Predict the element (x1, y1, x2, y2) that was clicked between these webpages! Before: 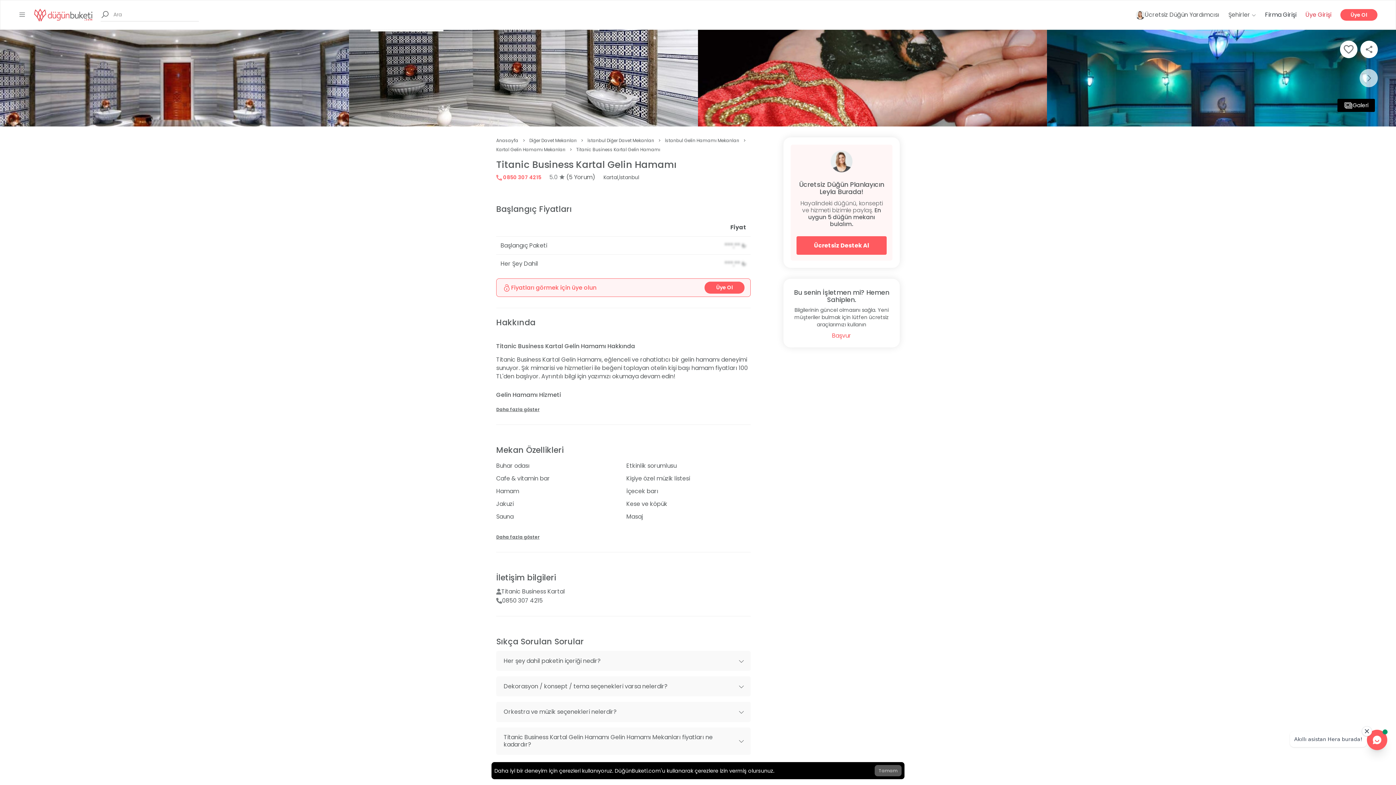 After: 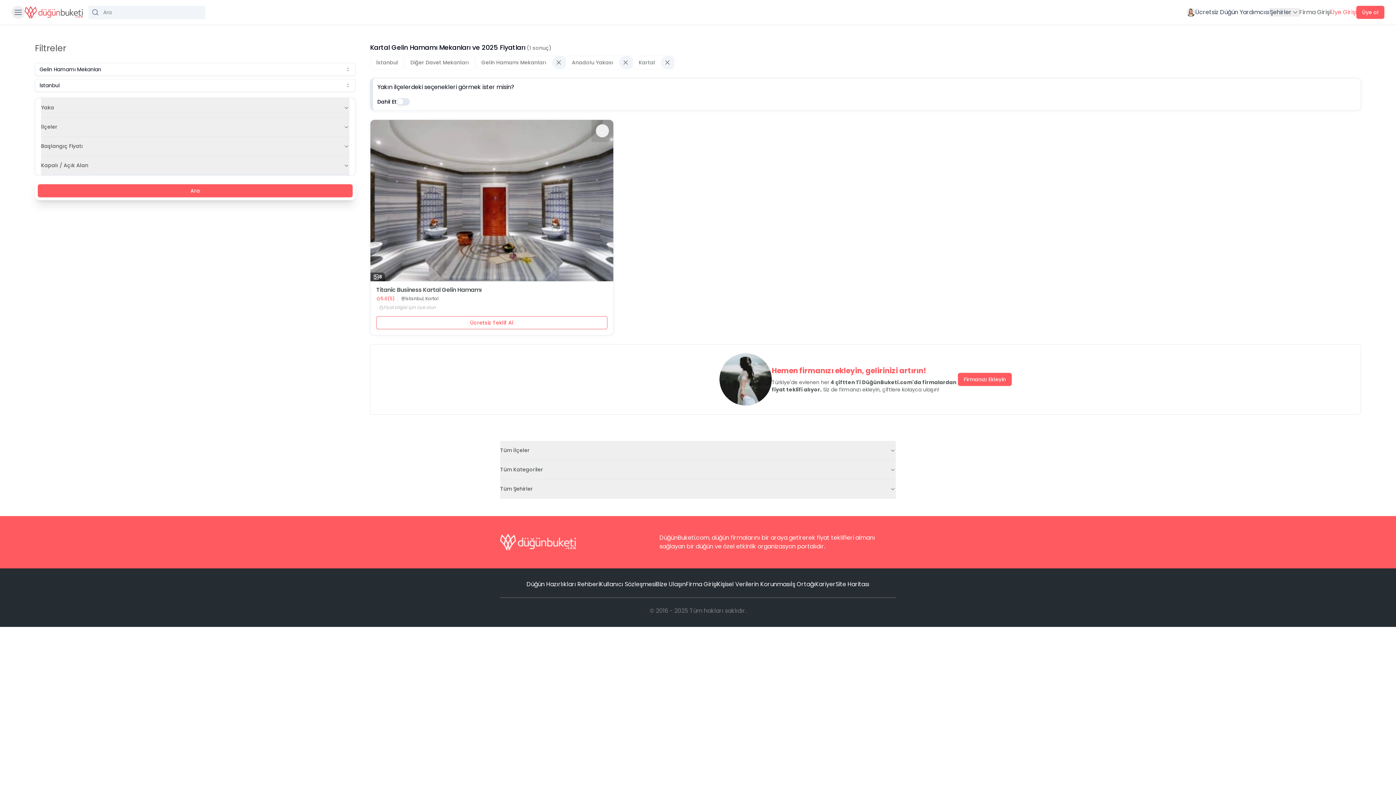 Action: label: Kartal Gelin Hamamı Mekanları bbox: (496, 146, 565, 152)